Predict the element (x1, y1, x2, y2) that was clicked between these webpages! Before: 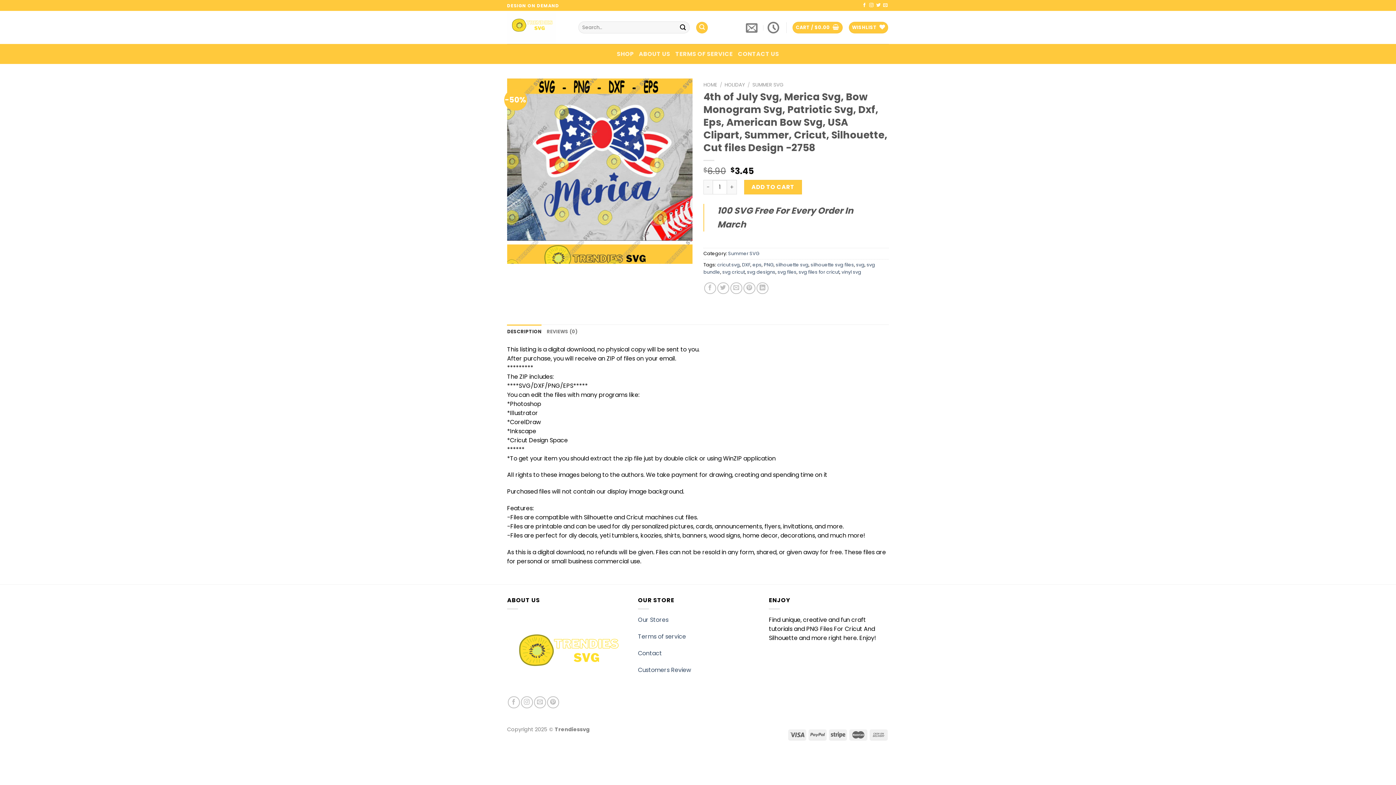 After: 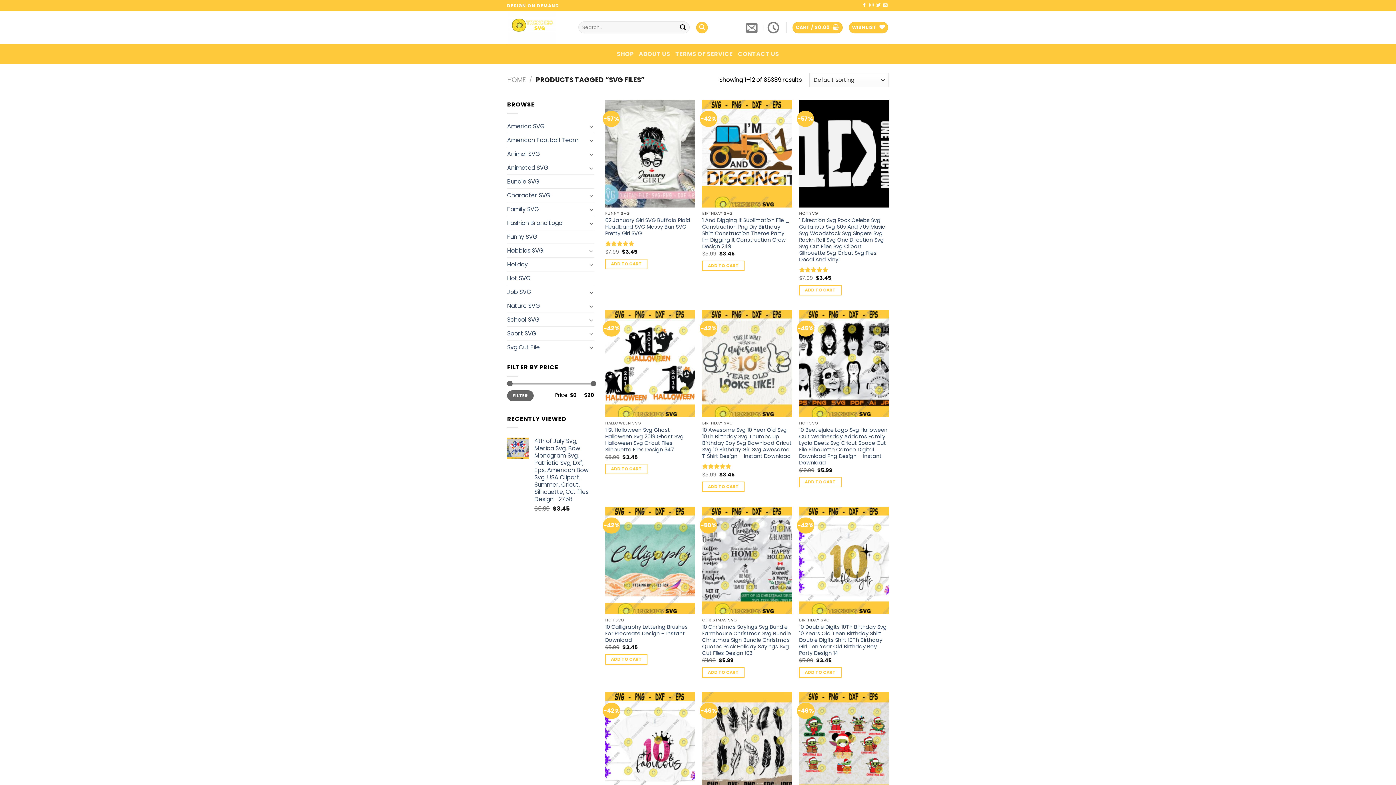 Action: label: svg files bbox: (777, 268, 796, 275)